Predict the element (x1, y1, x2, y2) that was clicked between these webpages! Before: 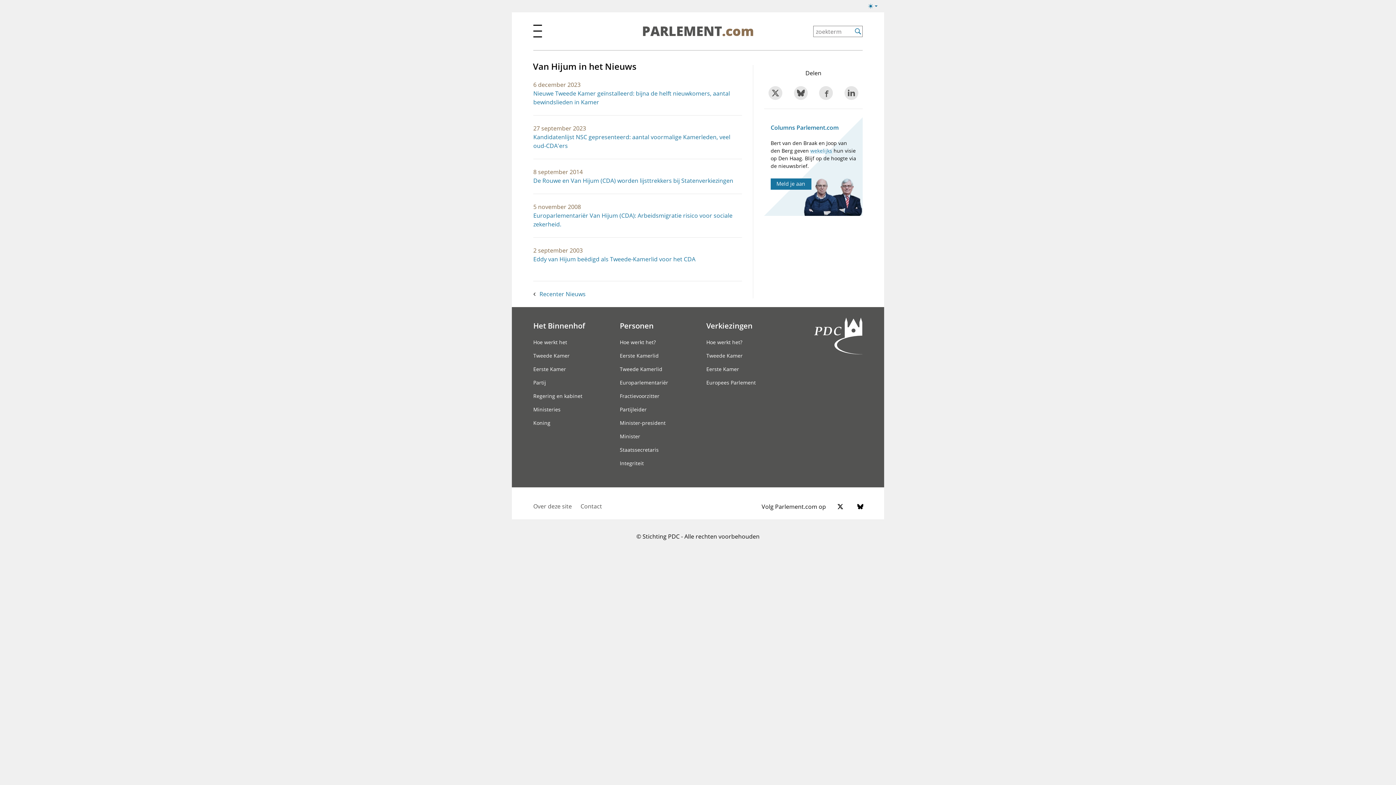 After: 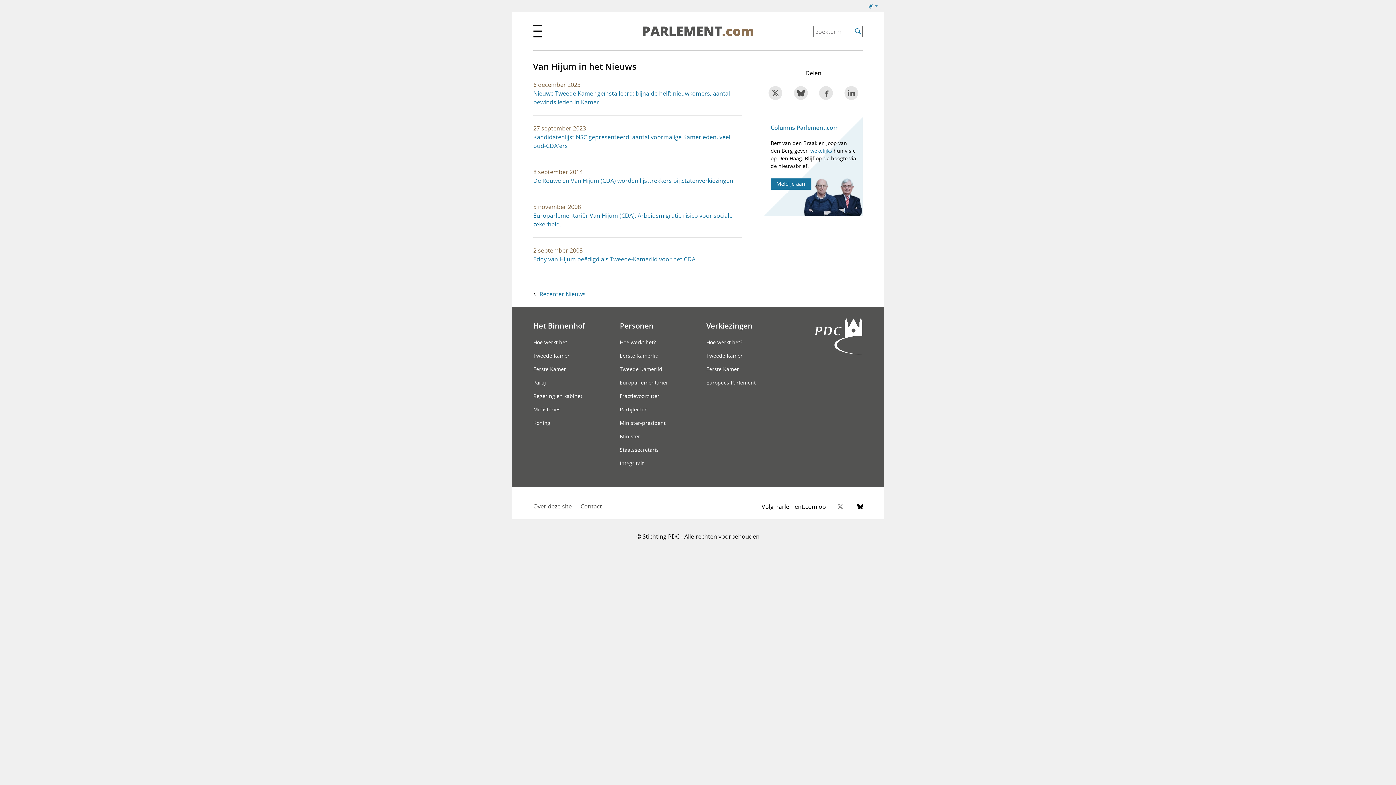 Action: label: volg Parlement.com op X bbox: (826, 500, 844, 513)